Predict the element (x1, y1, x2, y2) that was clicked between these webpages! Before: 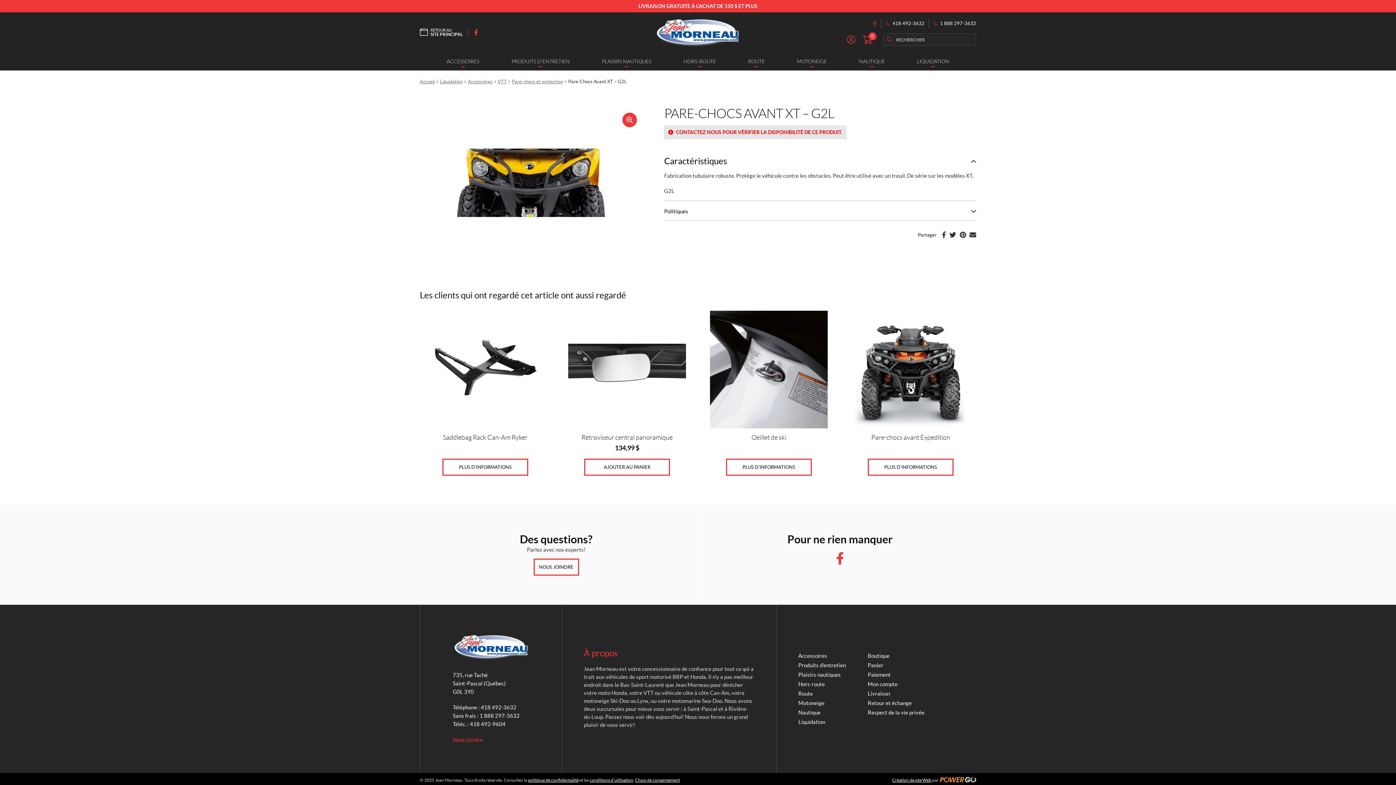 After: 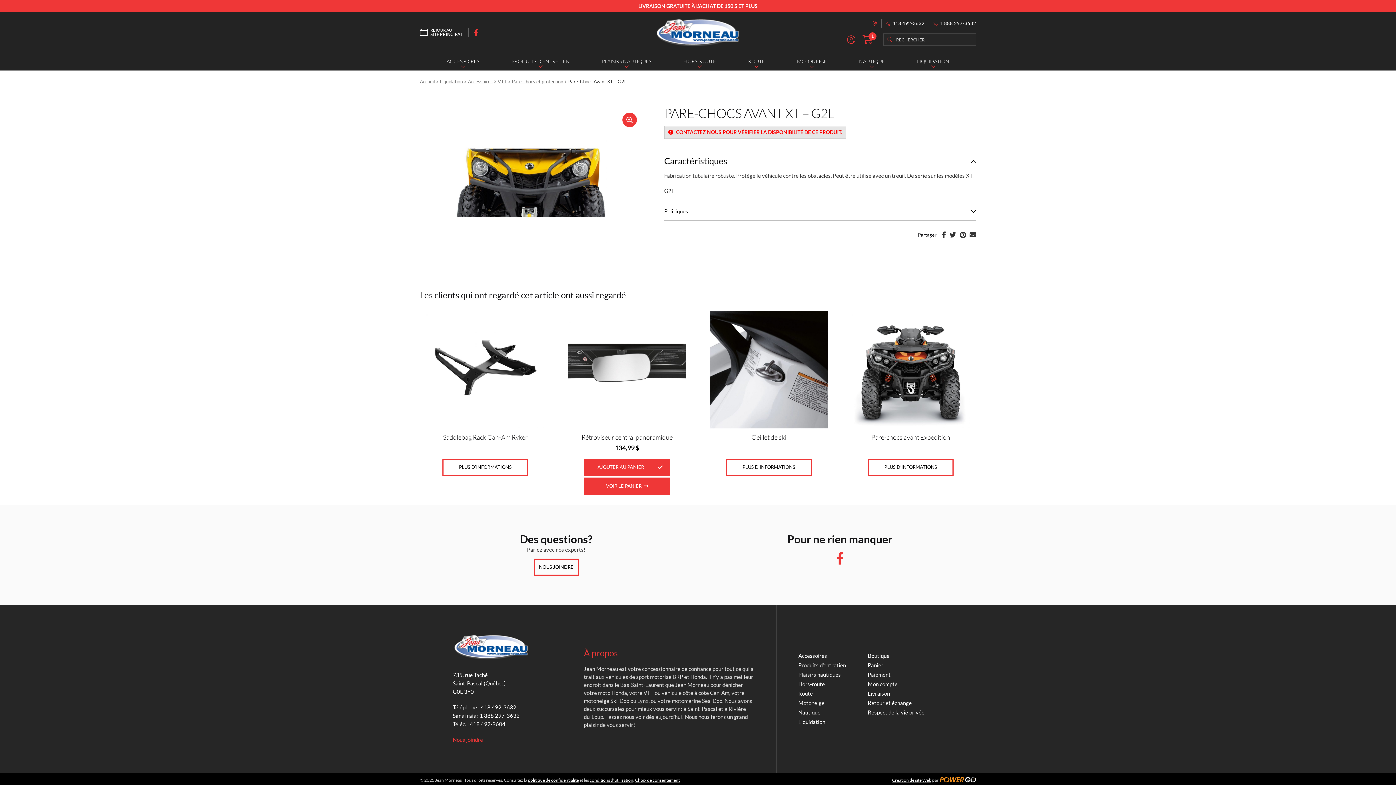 Action: label: Ajouter au panier : “Rétroviseur central panoramique” bbox: (584, 459, 670, 476)